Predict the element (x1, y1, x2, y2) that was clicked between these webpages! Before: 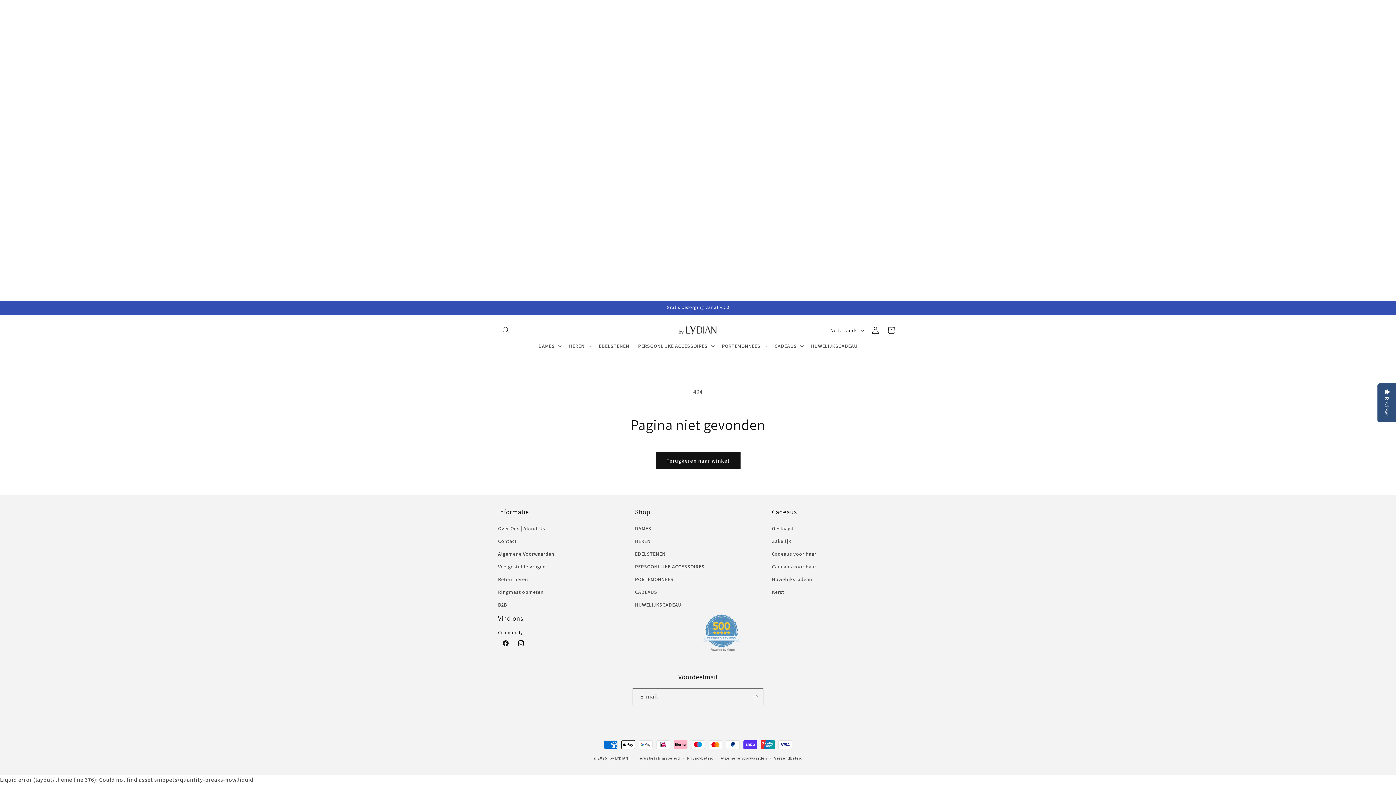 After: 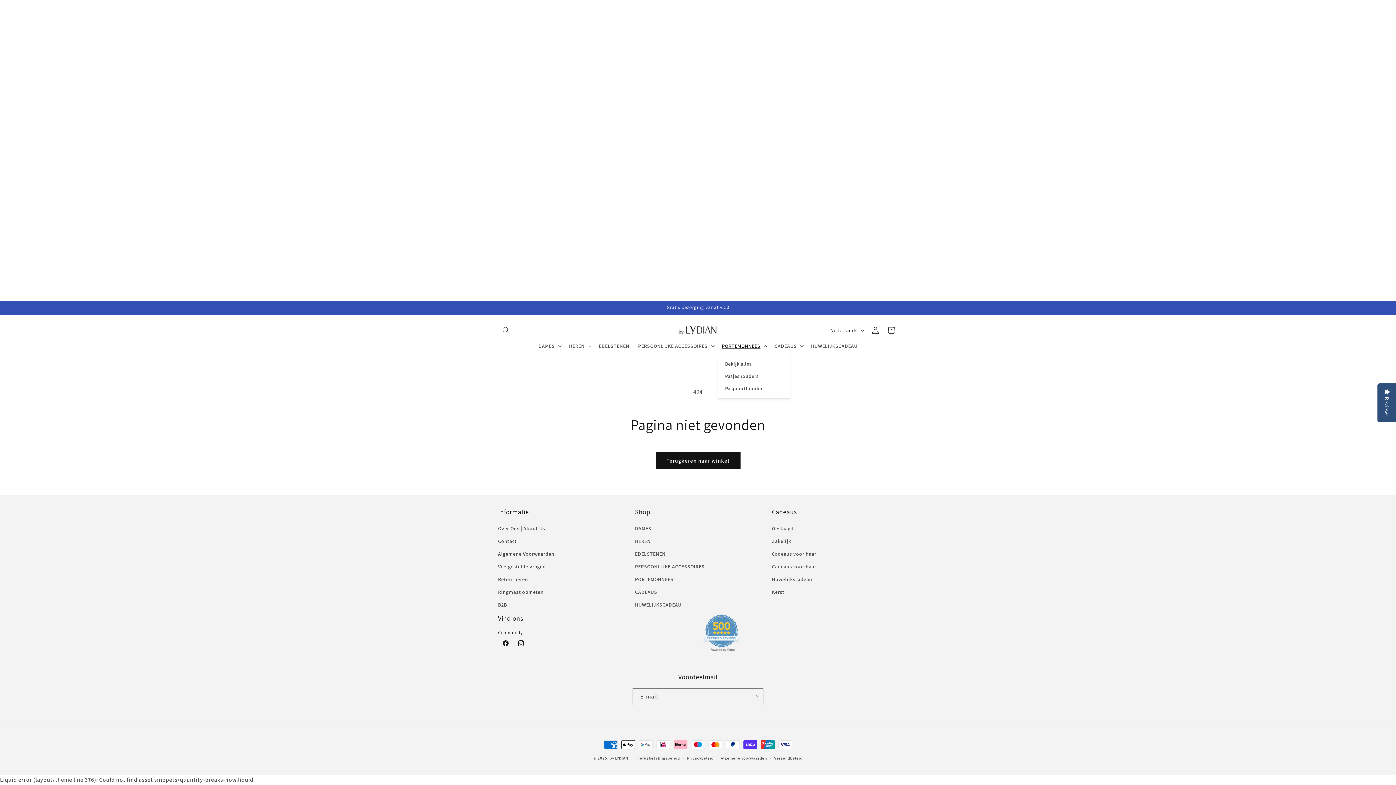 Action: bbox: (717, 338, 770, 353) label: PORTEMONNEES